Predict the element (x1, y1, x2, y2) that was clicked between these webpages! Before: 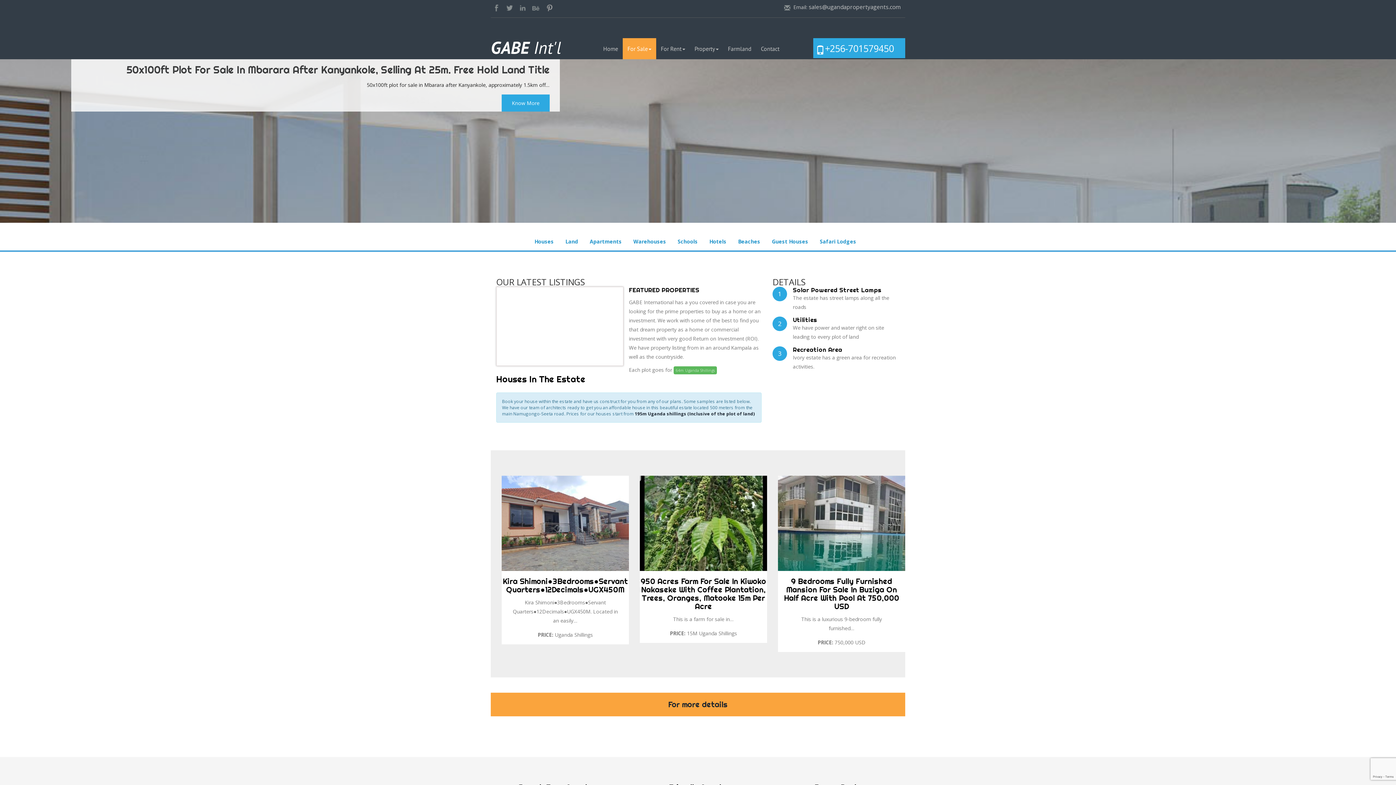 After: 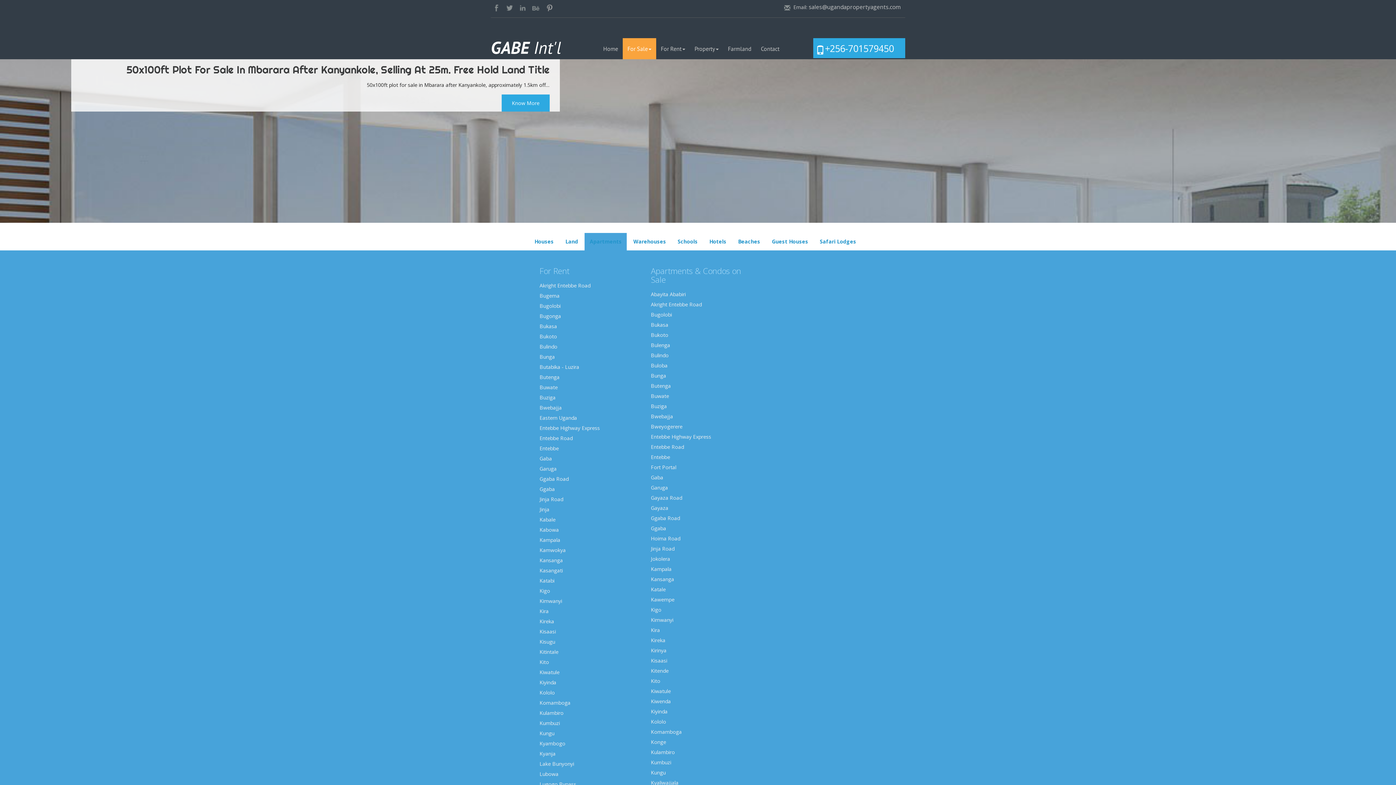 Action: label: Apartments bbox: (584, 233, 627, 250)